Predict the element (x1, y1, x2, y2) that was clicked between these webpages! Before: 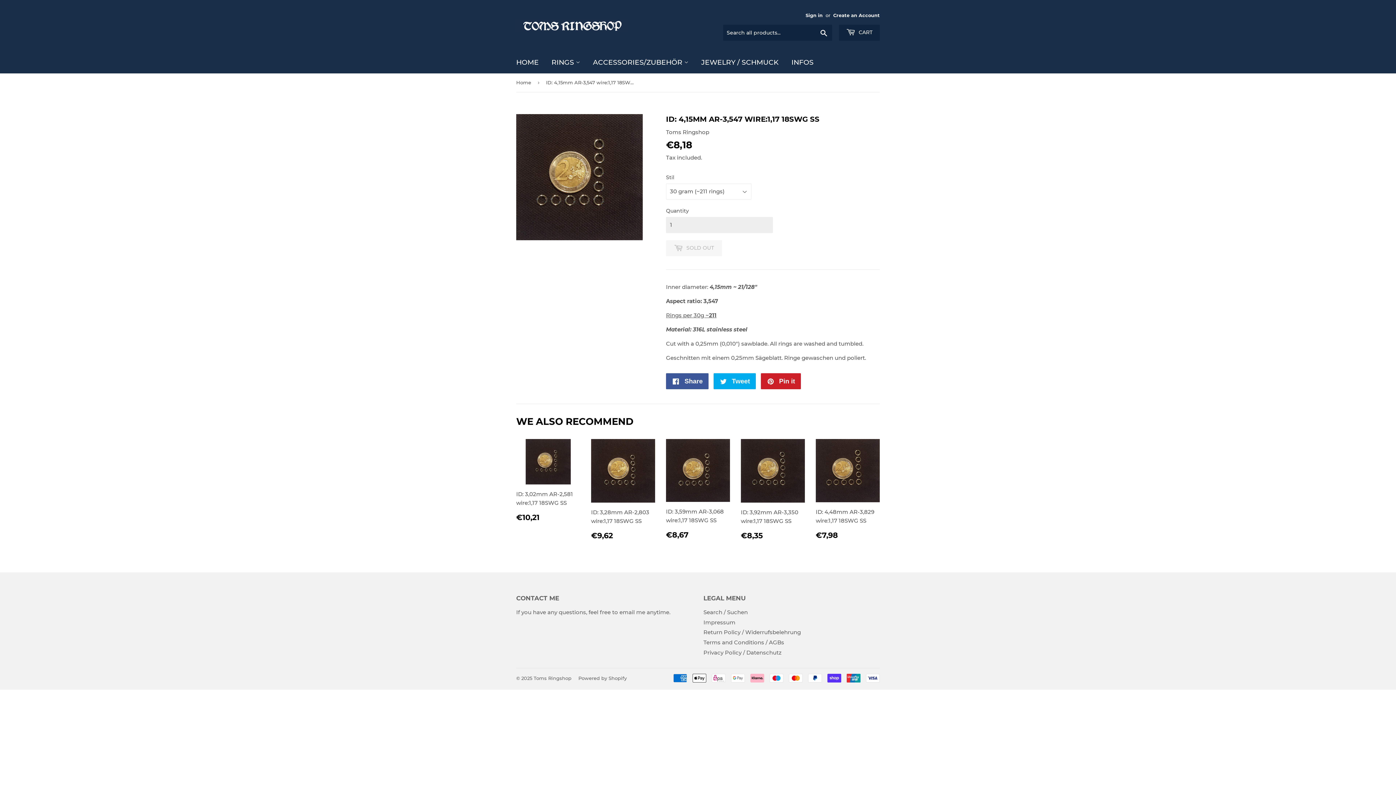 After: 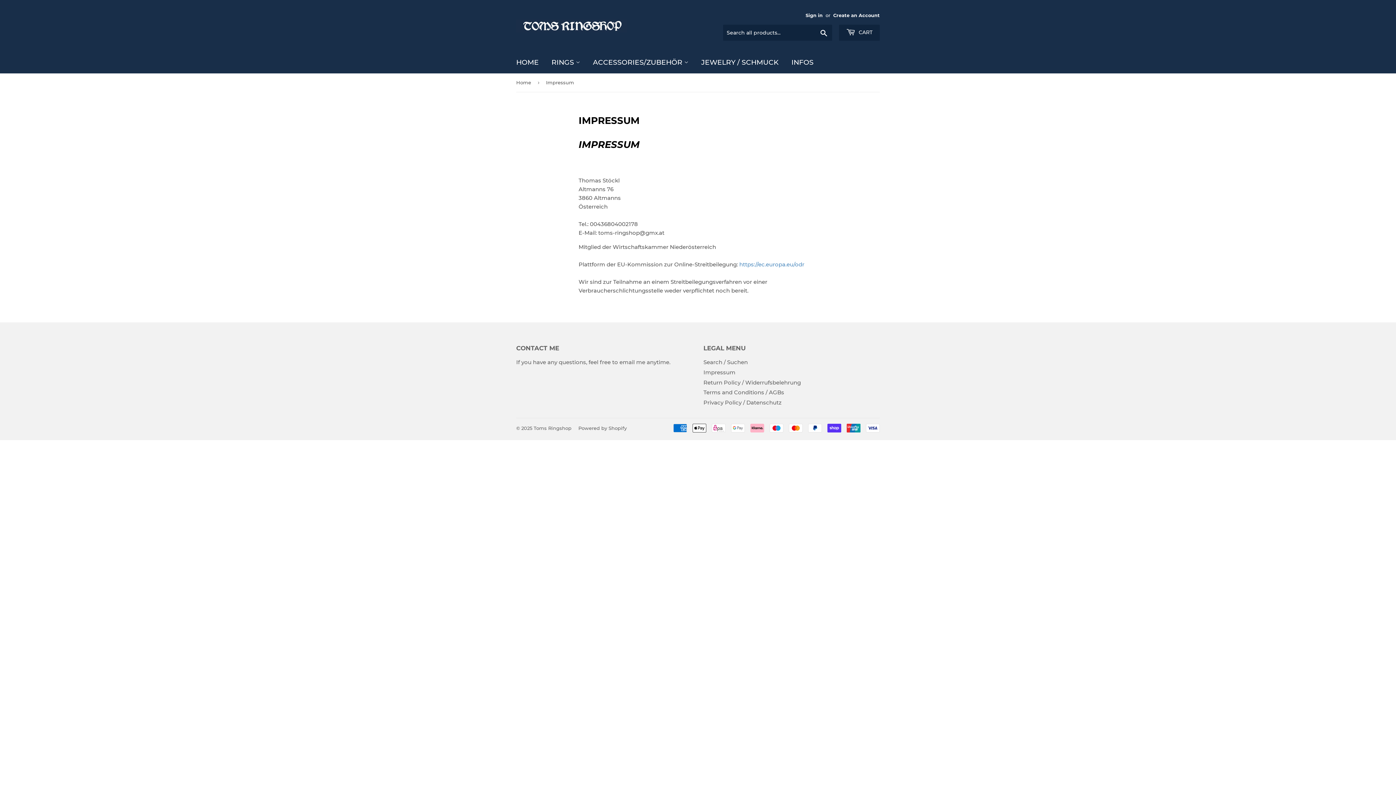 Action: bbox: (703, 619, 735, 626) label: Impressum